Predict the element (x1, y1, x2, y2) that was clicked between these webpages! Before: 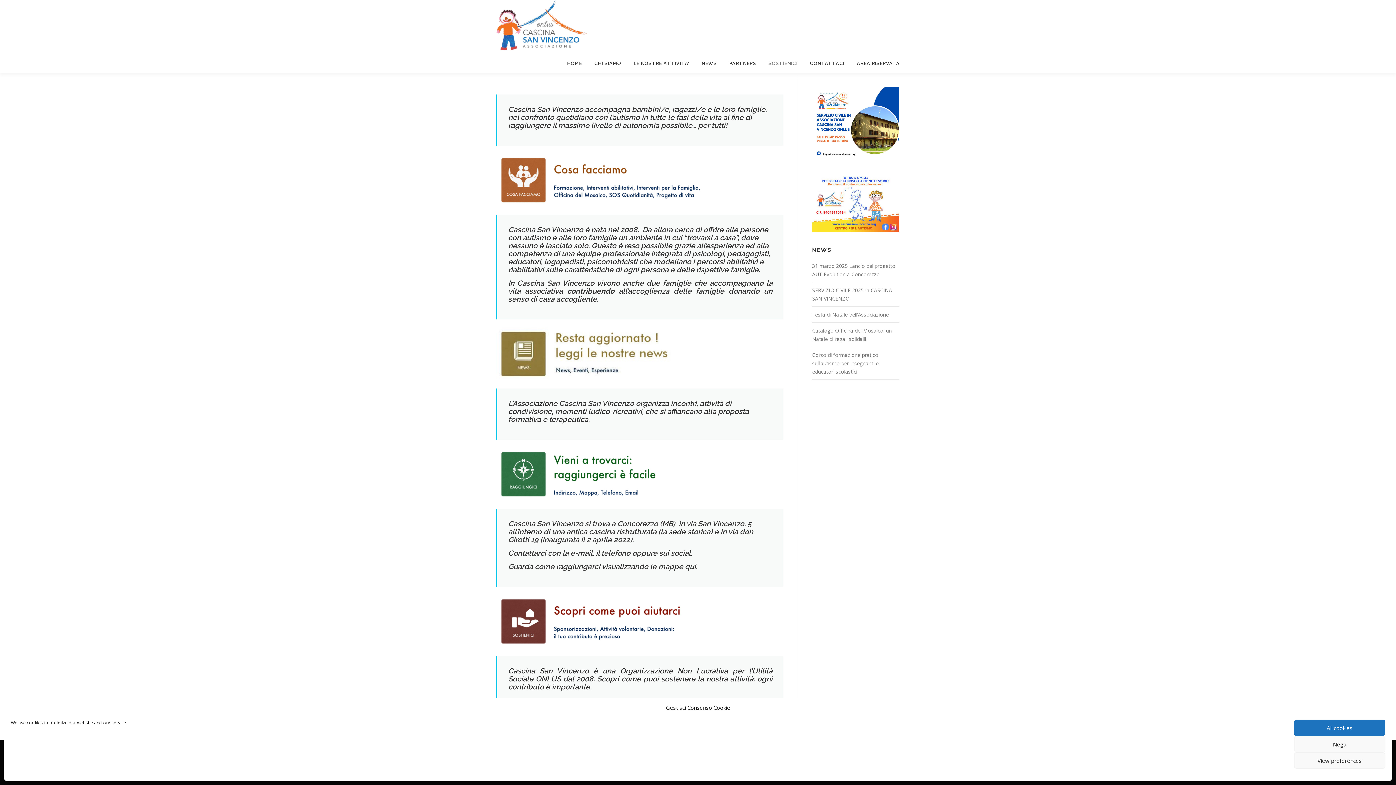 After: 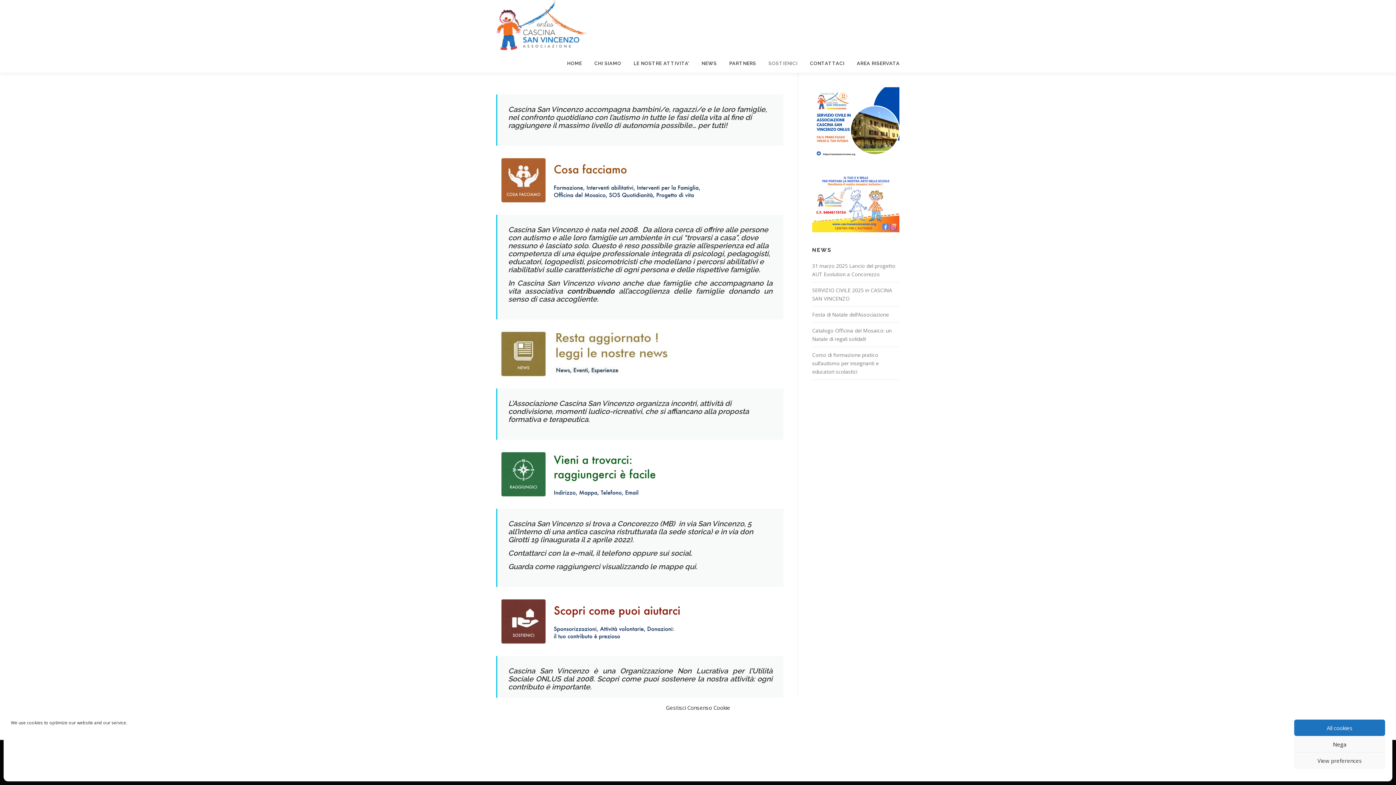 Action: bbox: (496, 176, 714, 183)